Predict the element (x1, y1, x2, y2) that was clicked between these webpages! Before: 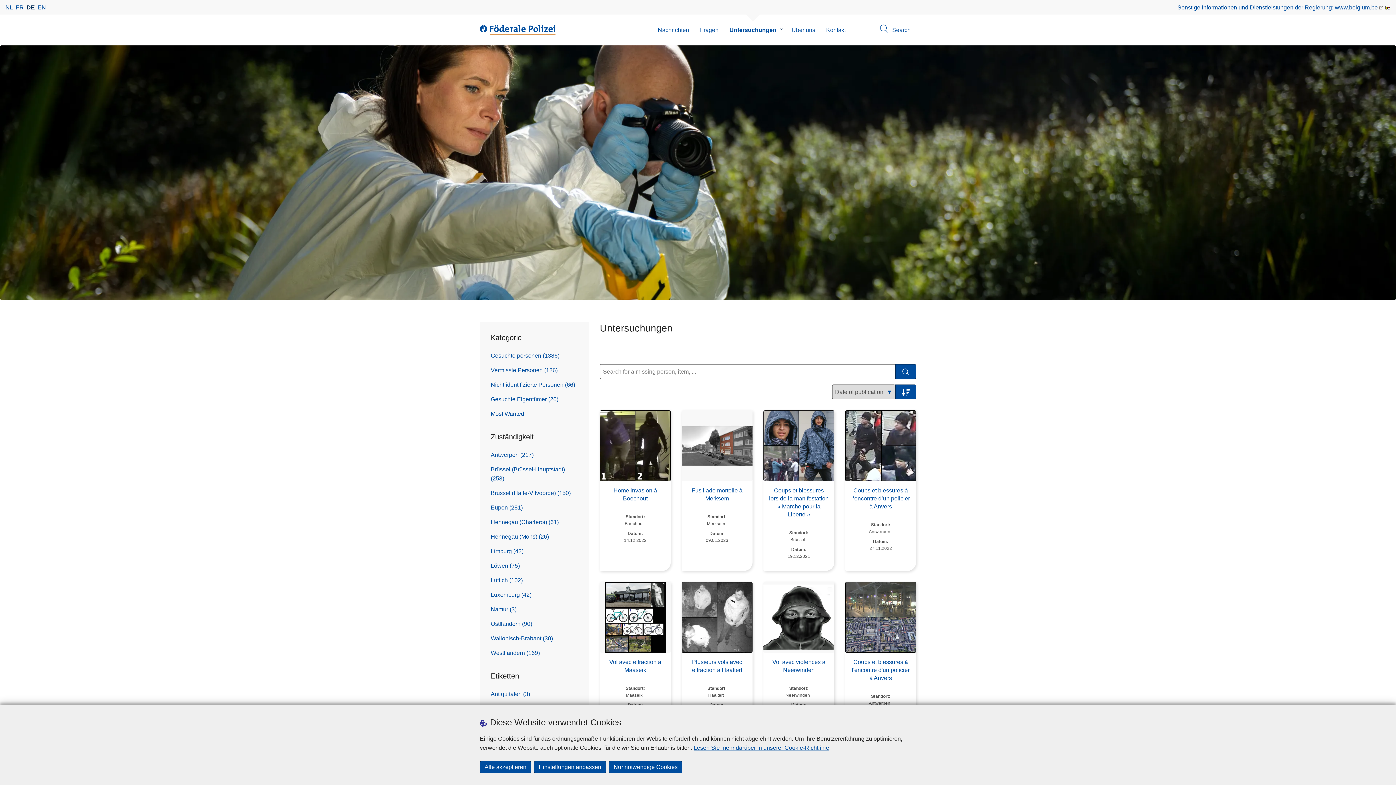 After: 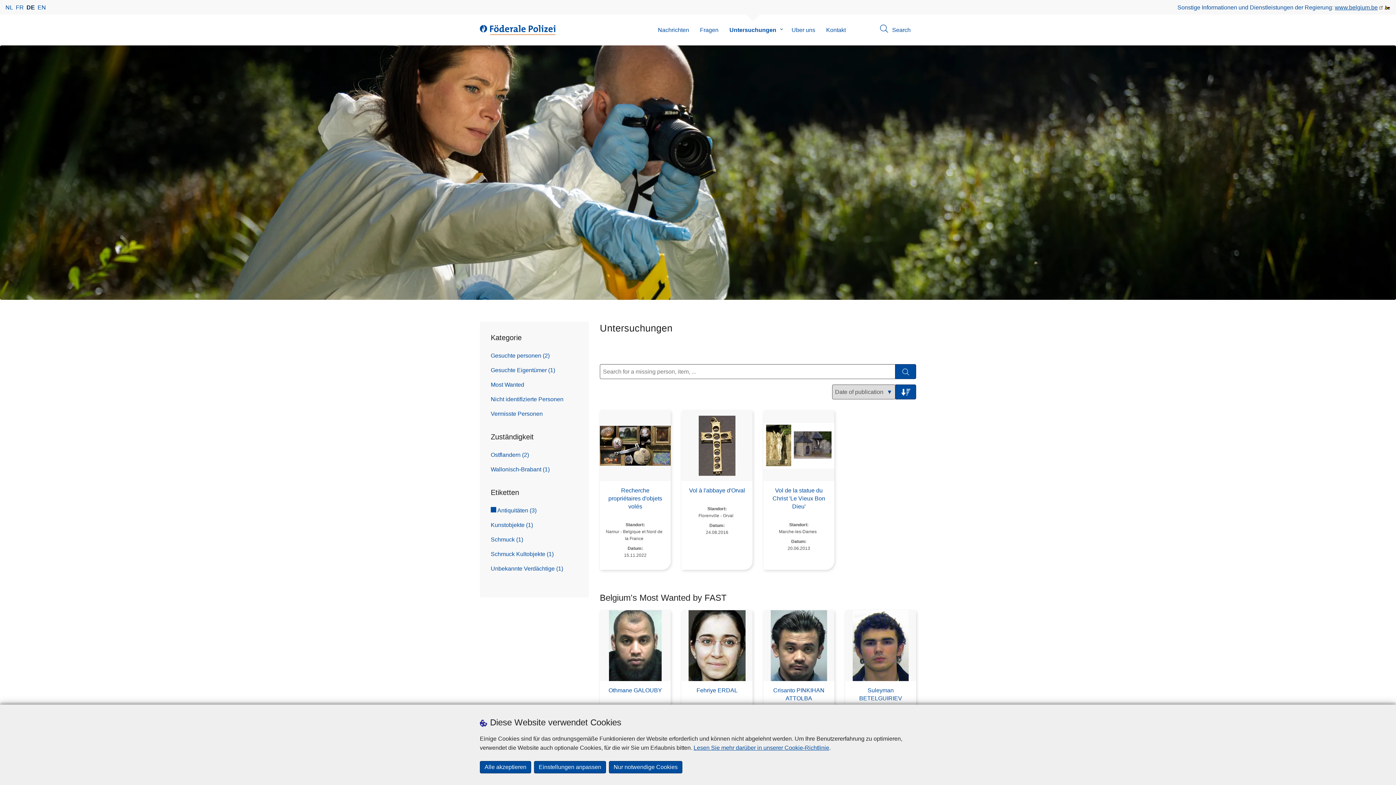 Action: label: Antiquitäten (3) bbox: (490, 686, 578, 701)